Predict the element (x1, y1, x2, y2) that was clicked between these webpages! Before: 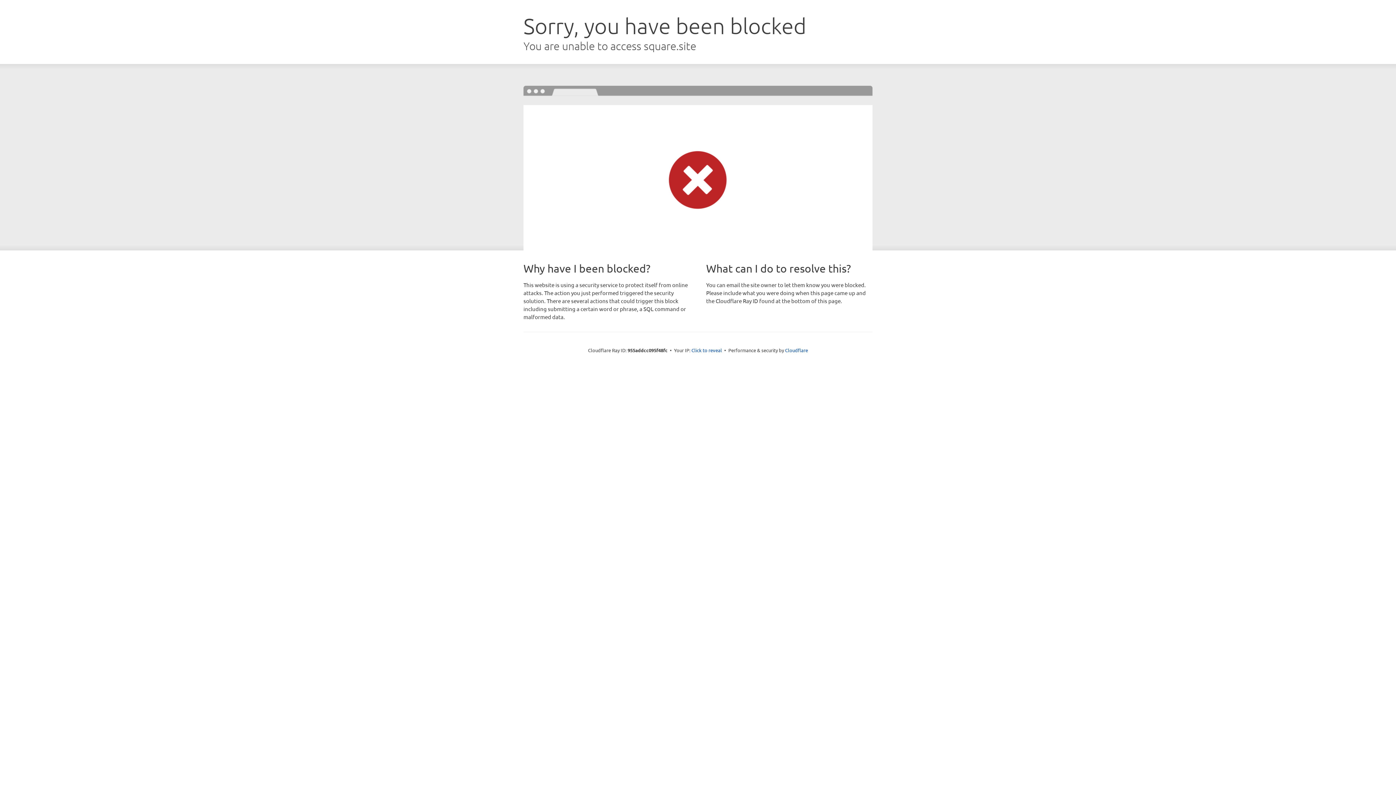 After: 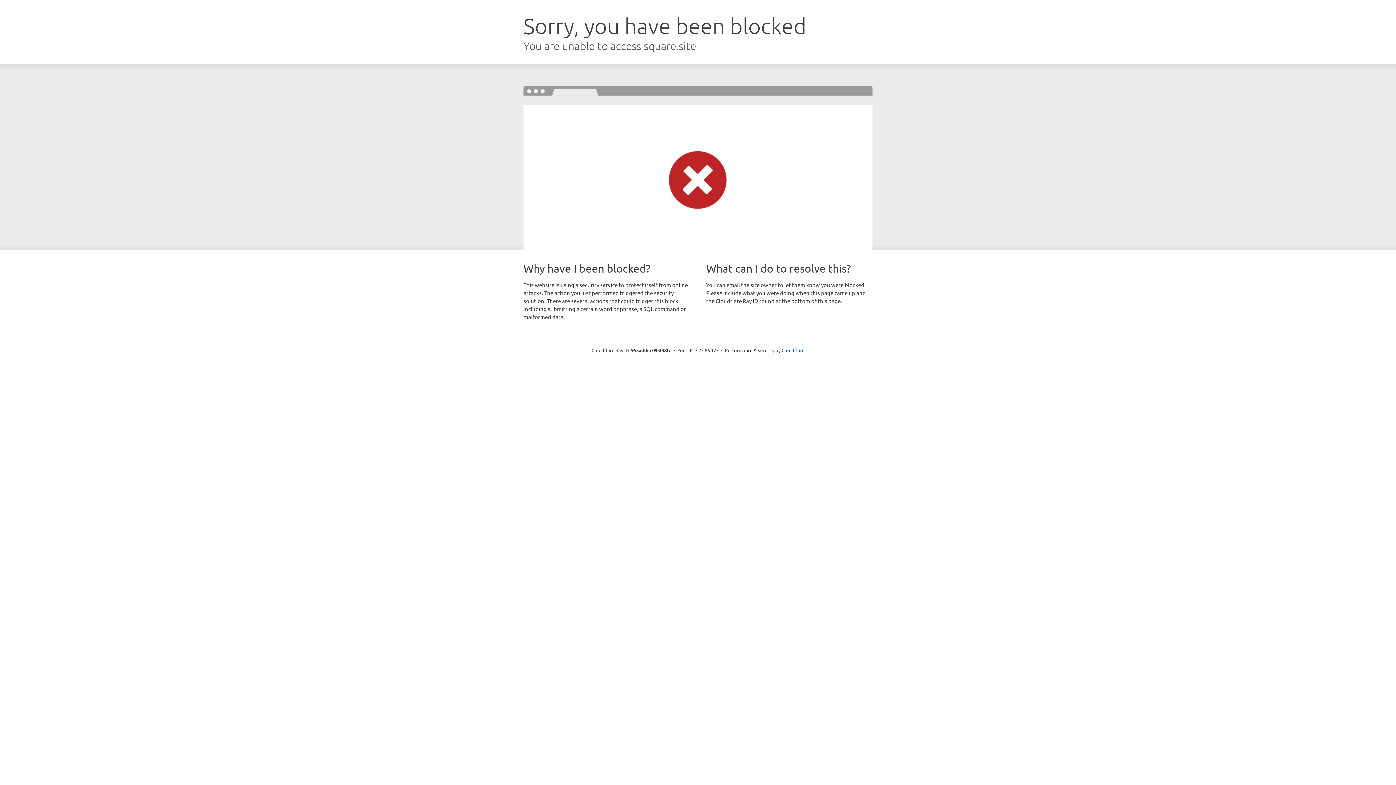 Action: label: Click to reveal bbox: (691, 346, 722, 353)